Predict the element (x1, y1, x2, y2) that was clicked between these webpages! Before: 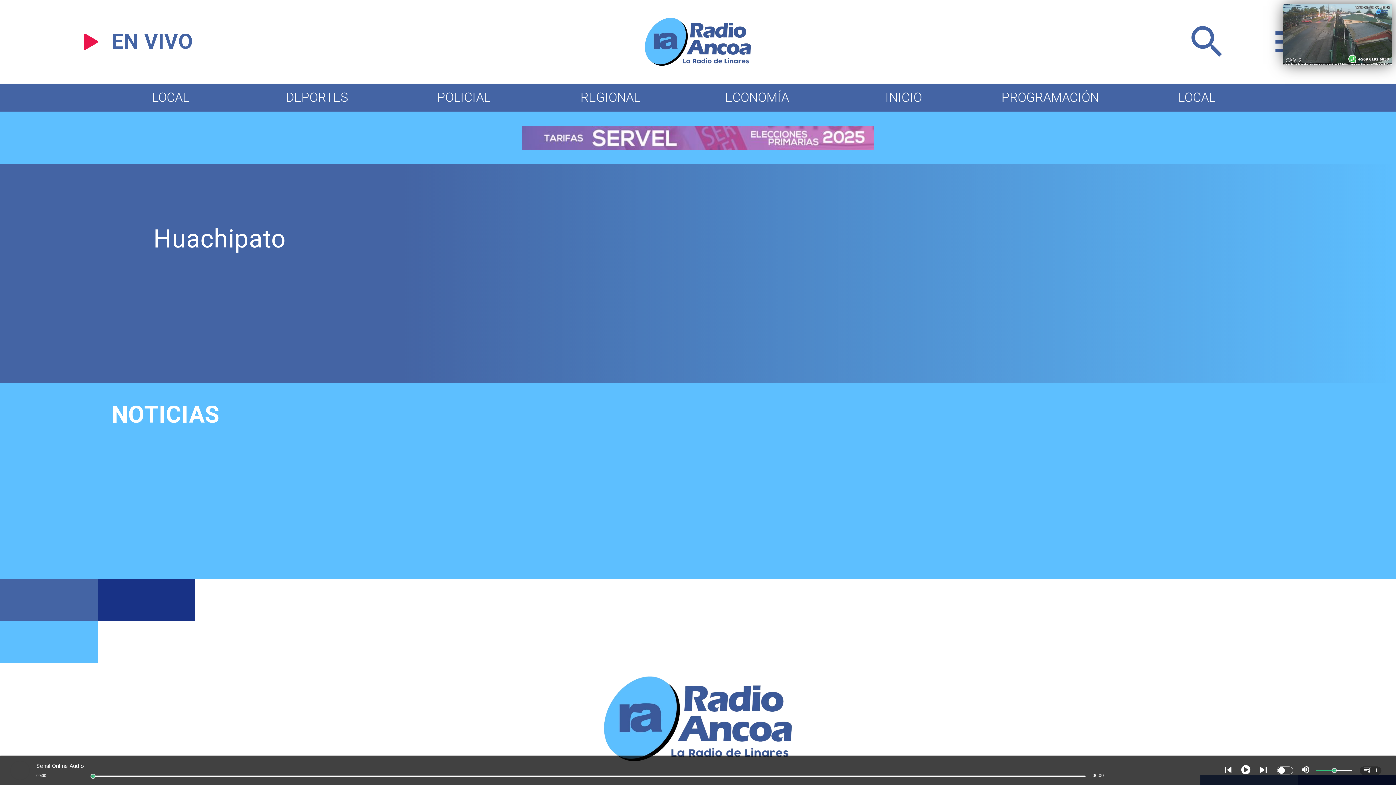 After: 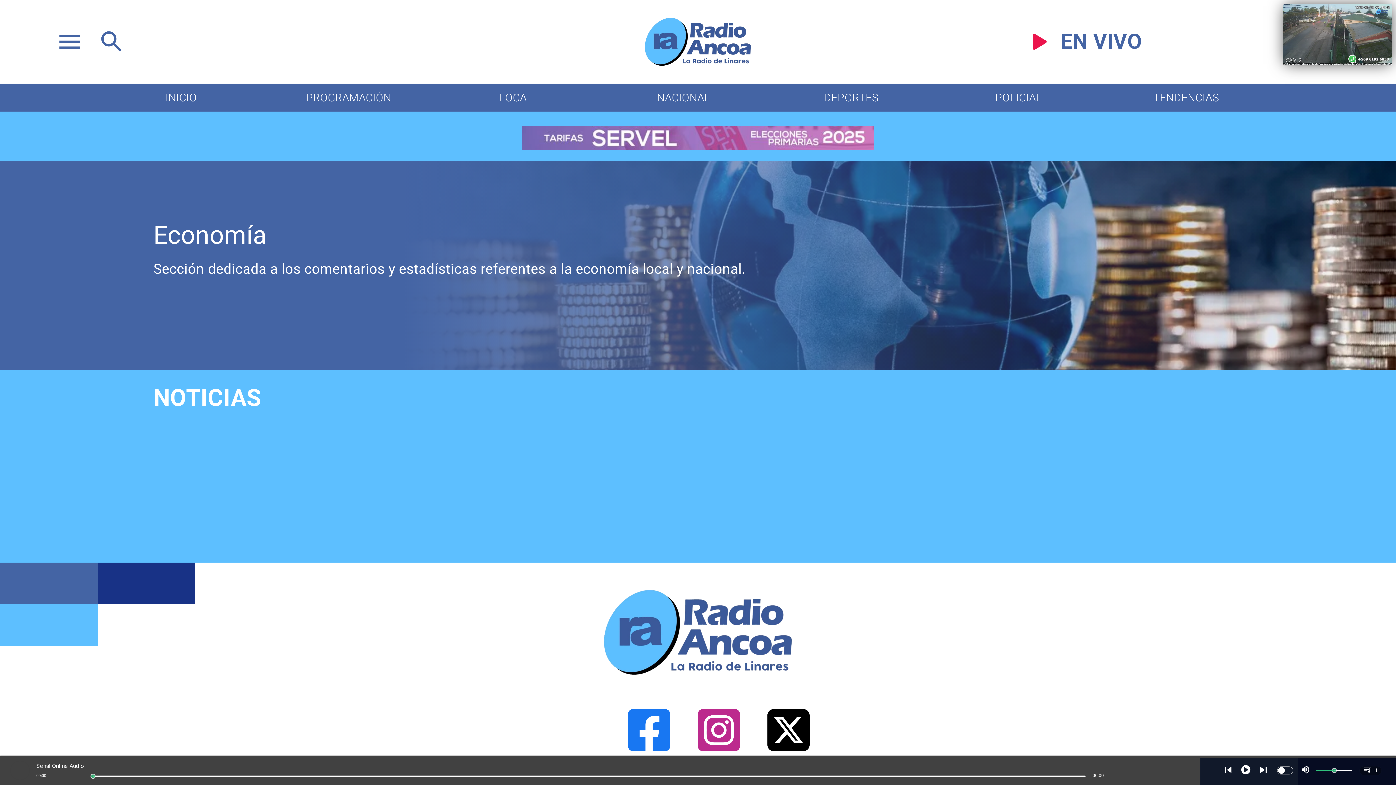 Action: label: Economía bbox: (977, 84, 1123, 111)